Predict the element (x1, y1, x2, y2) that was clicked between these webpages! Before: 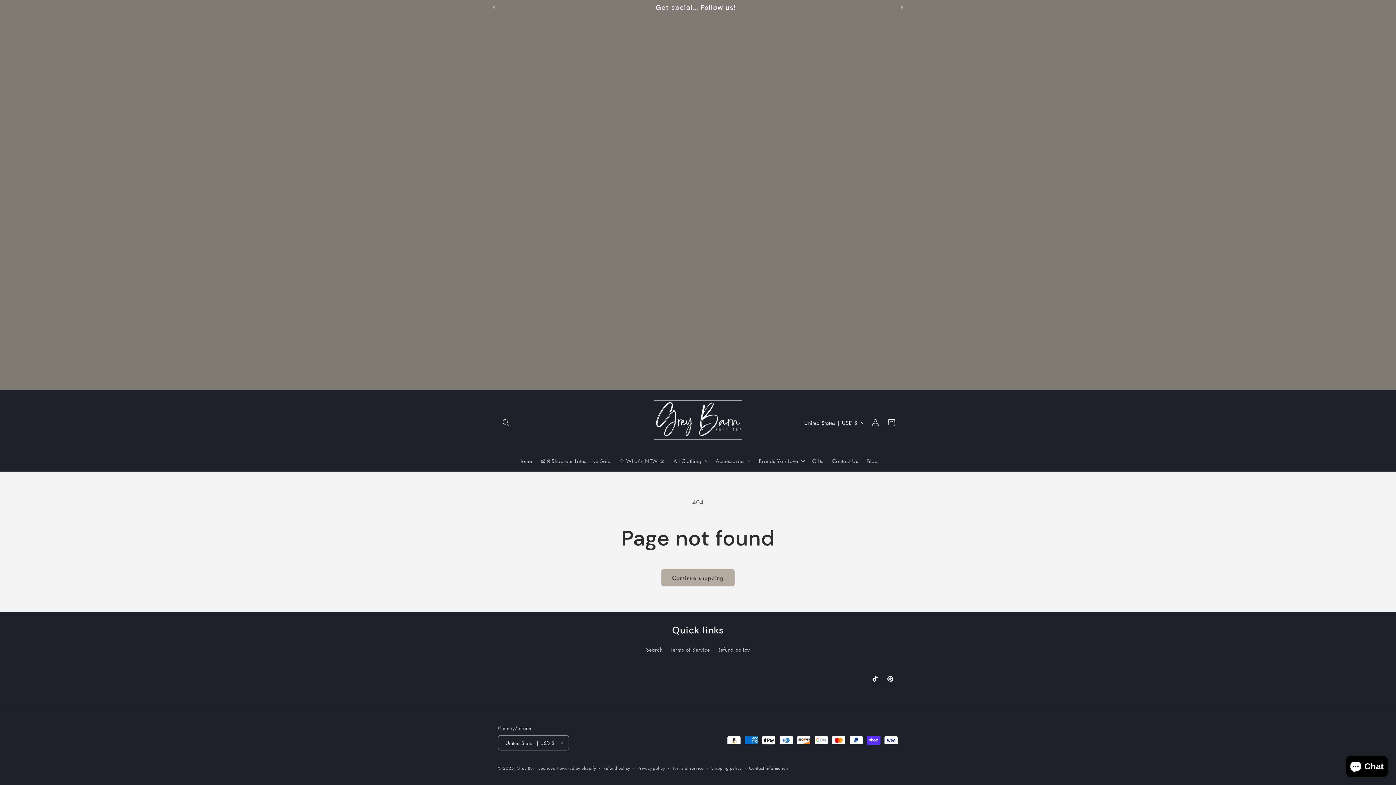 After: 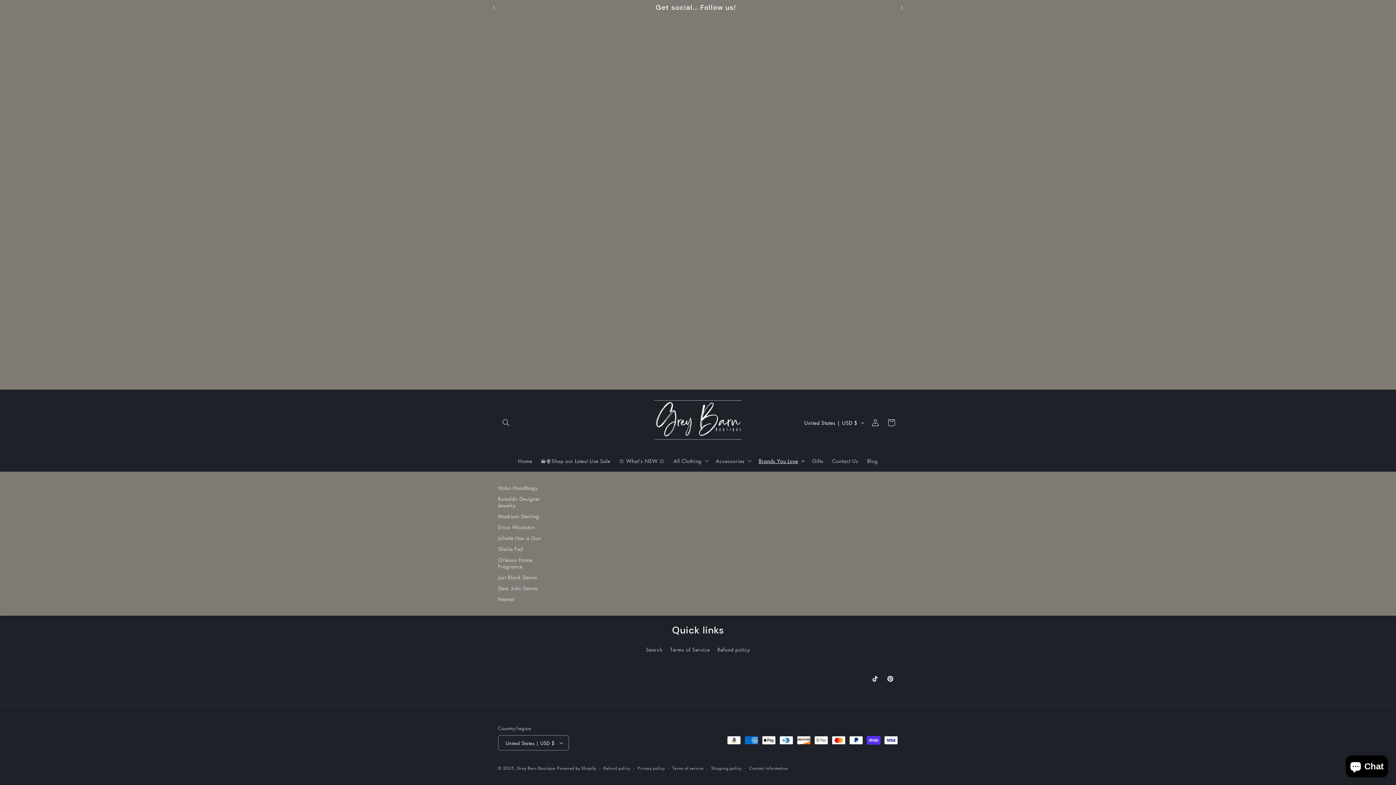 Action: bbox: (754, 453, 808, 468) label: Brands You Love